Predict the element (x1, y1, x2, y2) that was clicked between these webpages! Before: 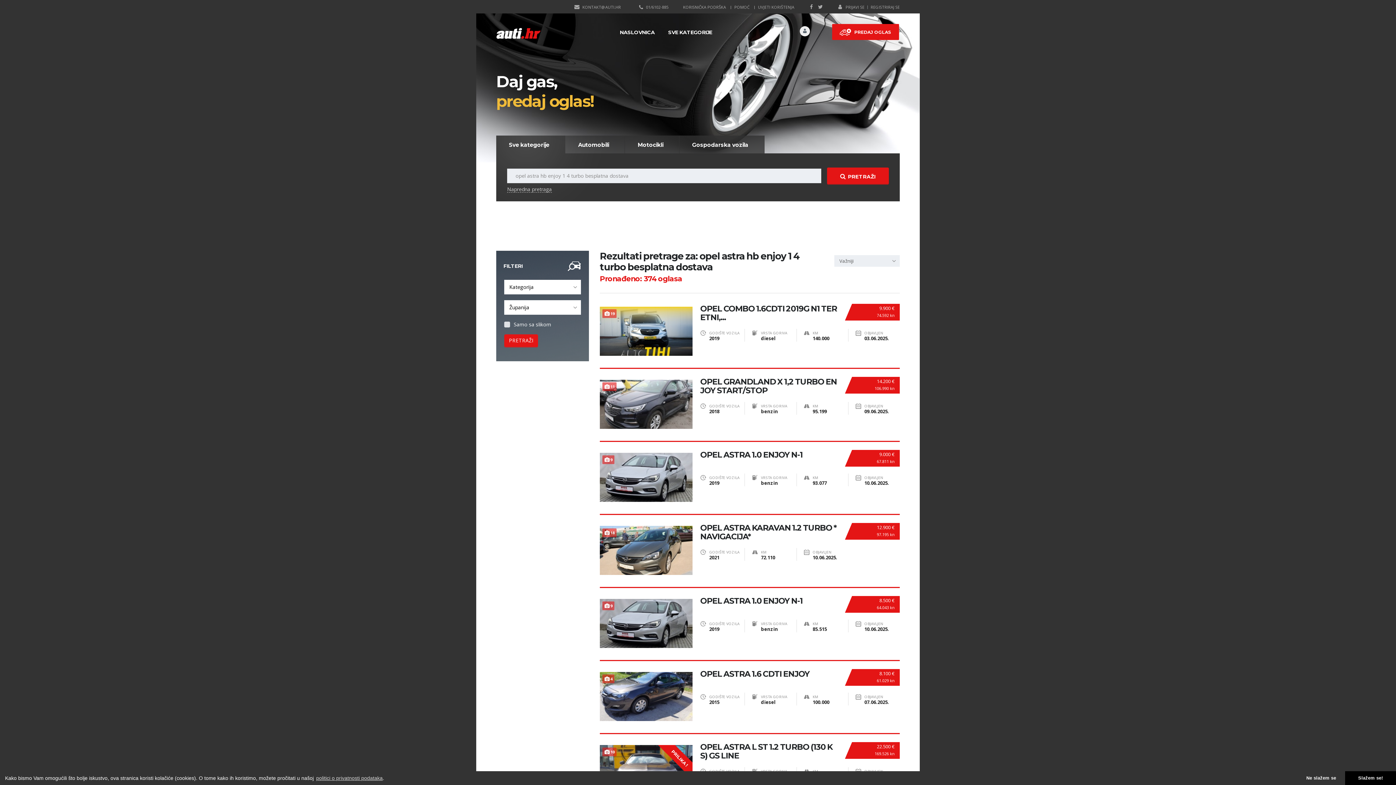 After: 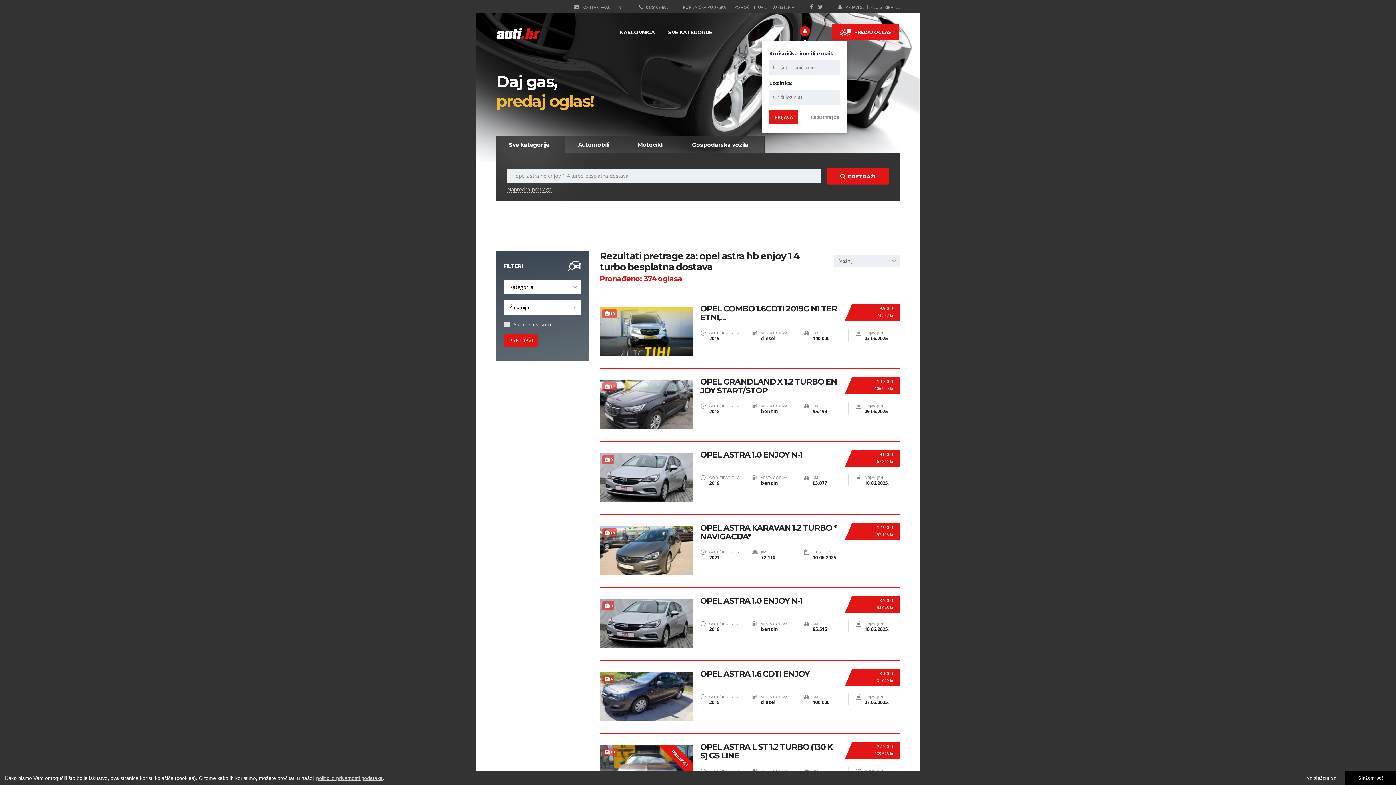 Action: bbox: (800, 26, 810, 36)